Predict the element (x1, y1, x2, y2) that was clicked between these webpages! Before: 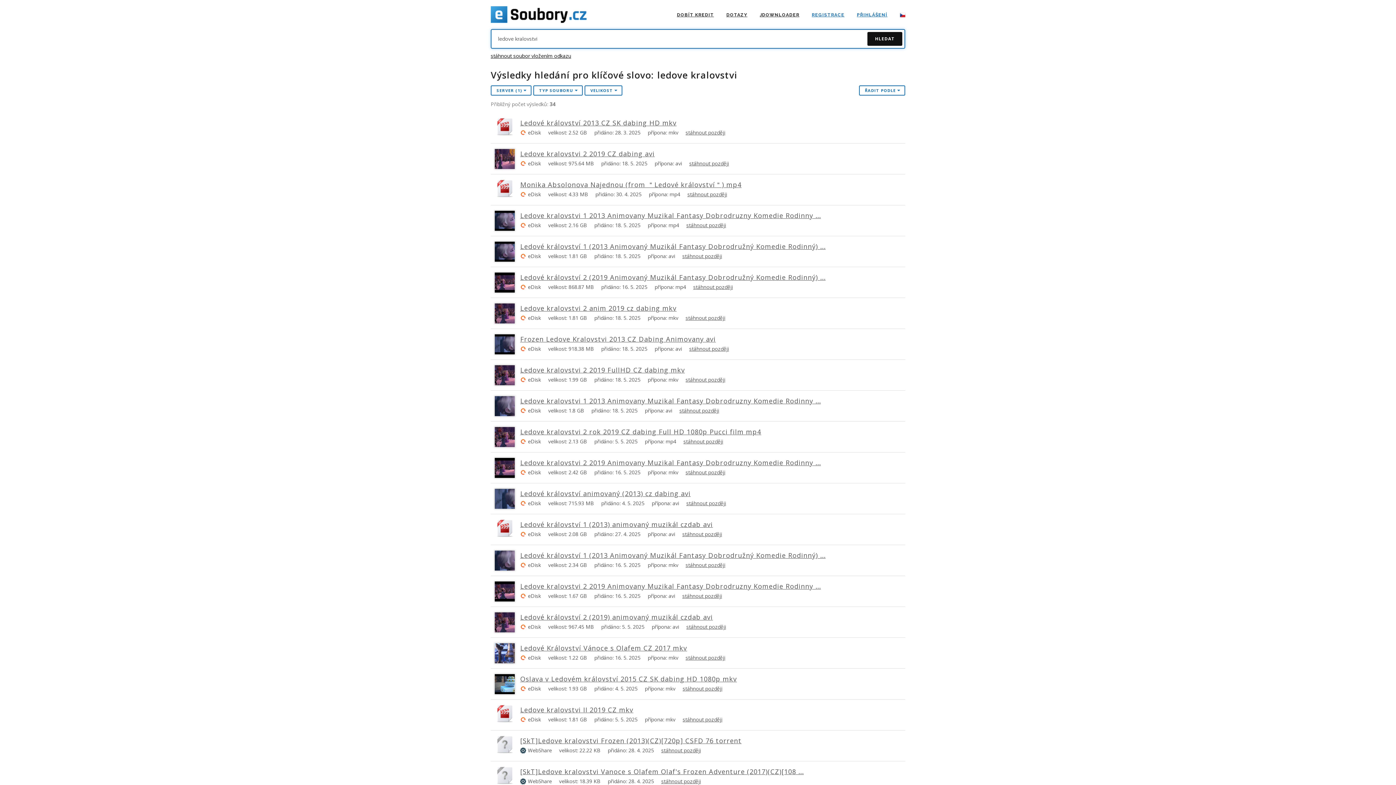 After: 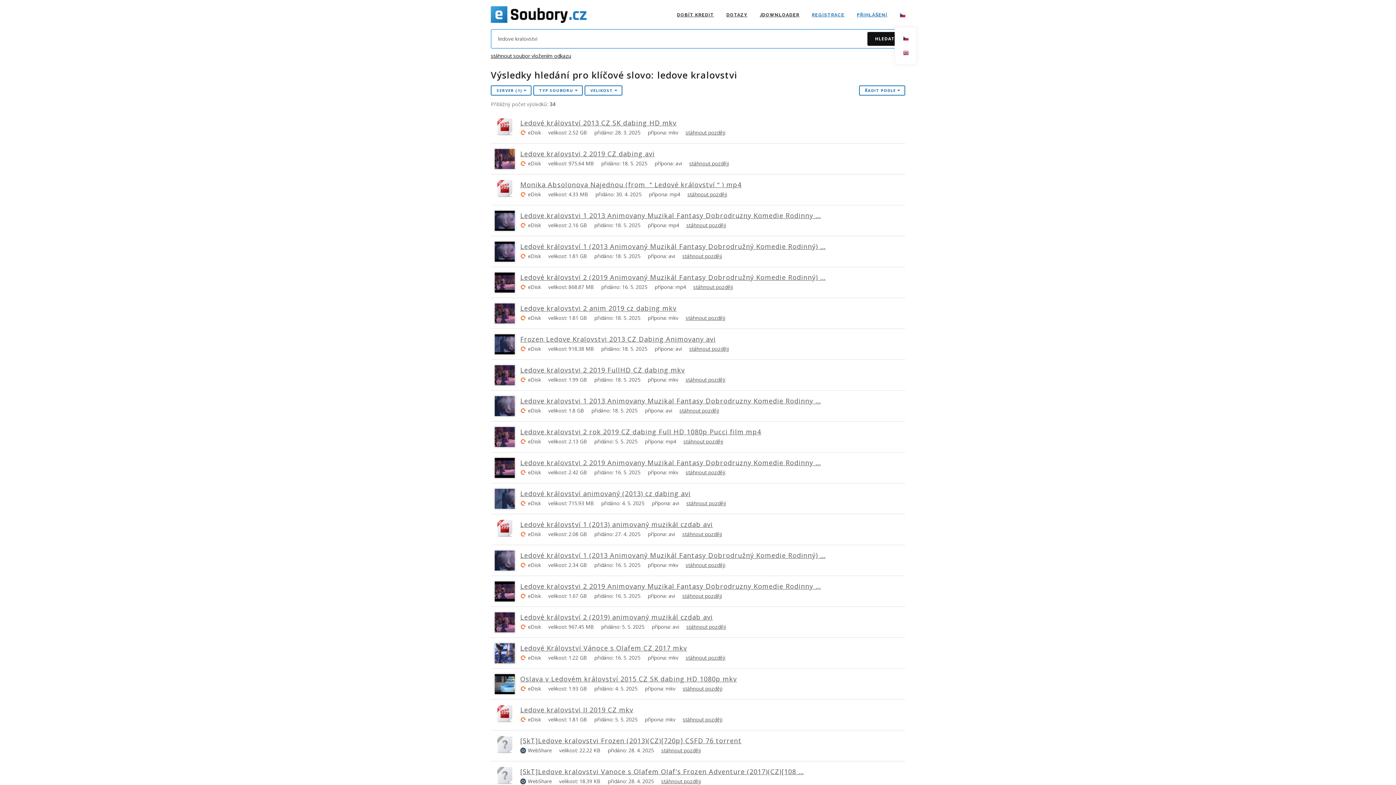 Action: bbox: (894, 8, 910, 21)